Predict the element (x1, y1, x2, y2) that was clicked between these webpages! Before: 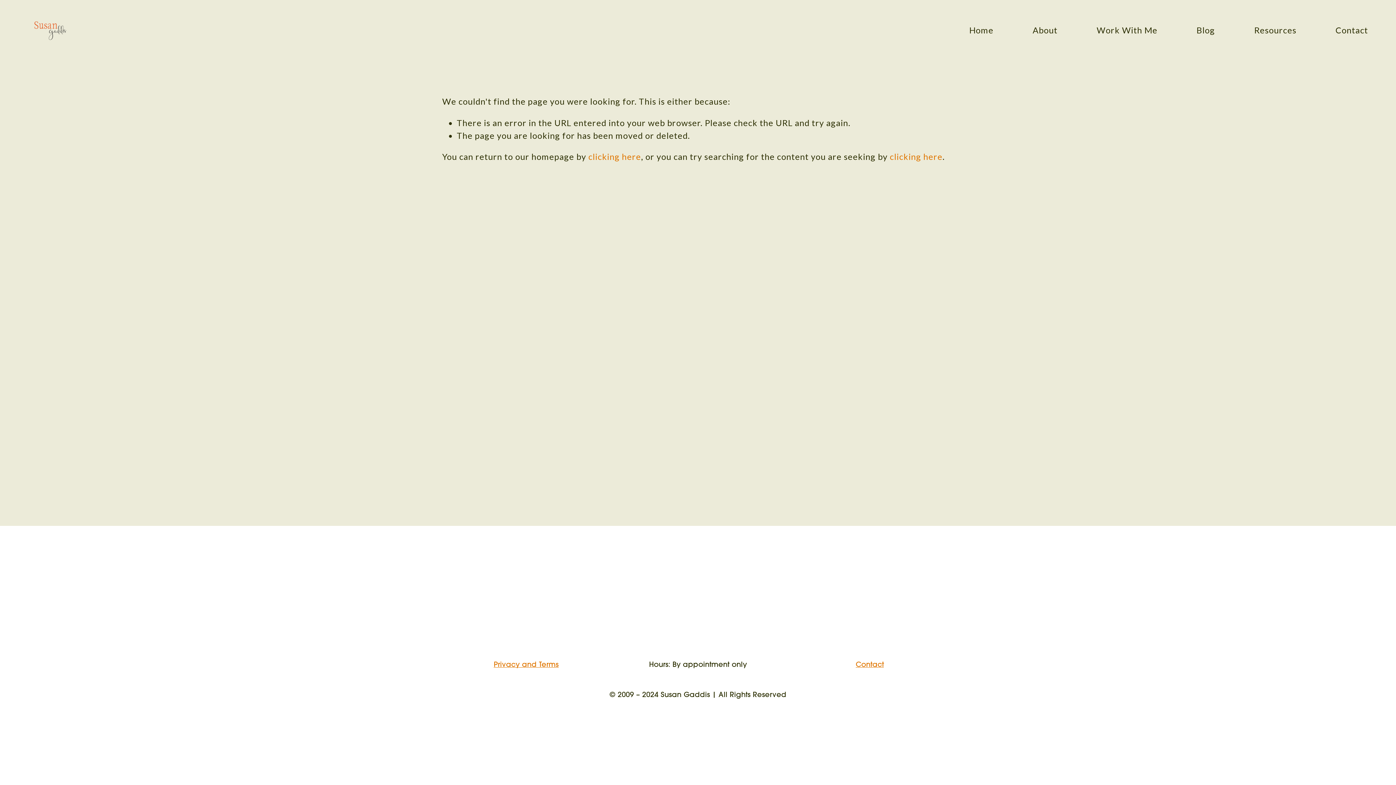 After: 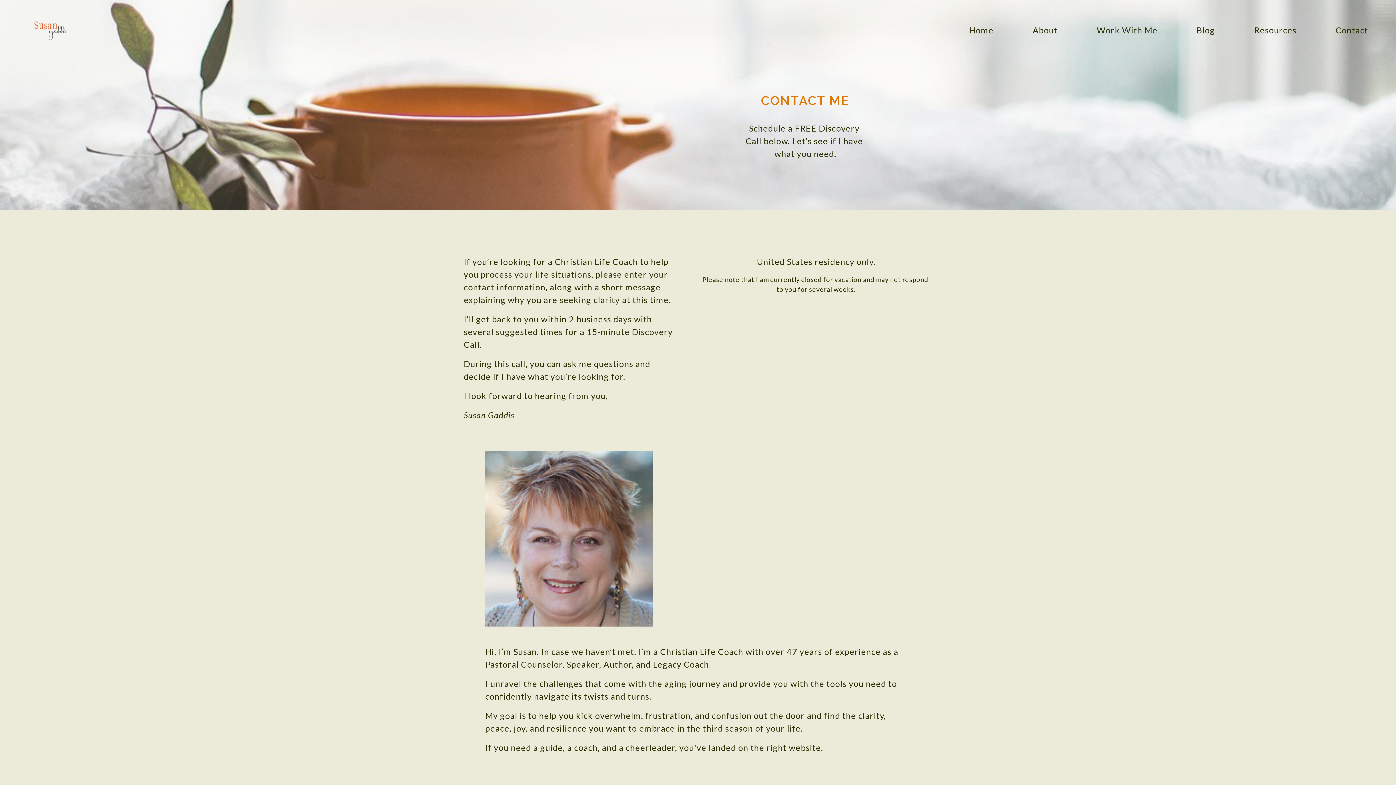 Action: label: Contact bbox: (855, 661, 884, 668)